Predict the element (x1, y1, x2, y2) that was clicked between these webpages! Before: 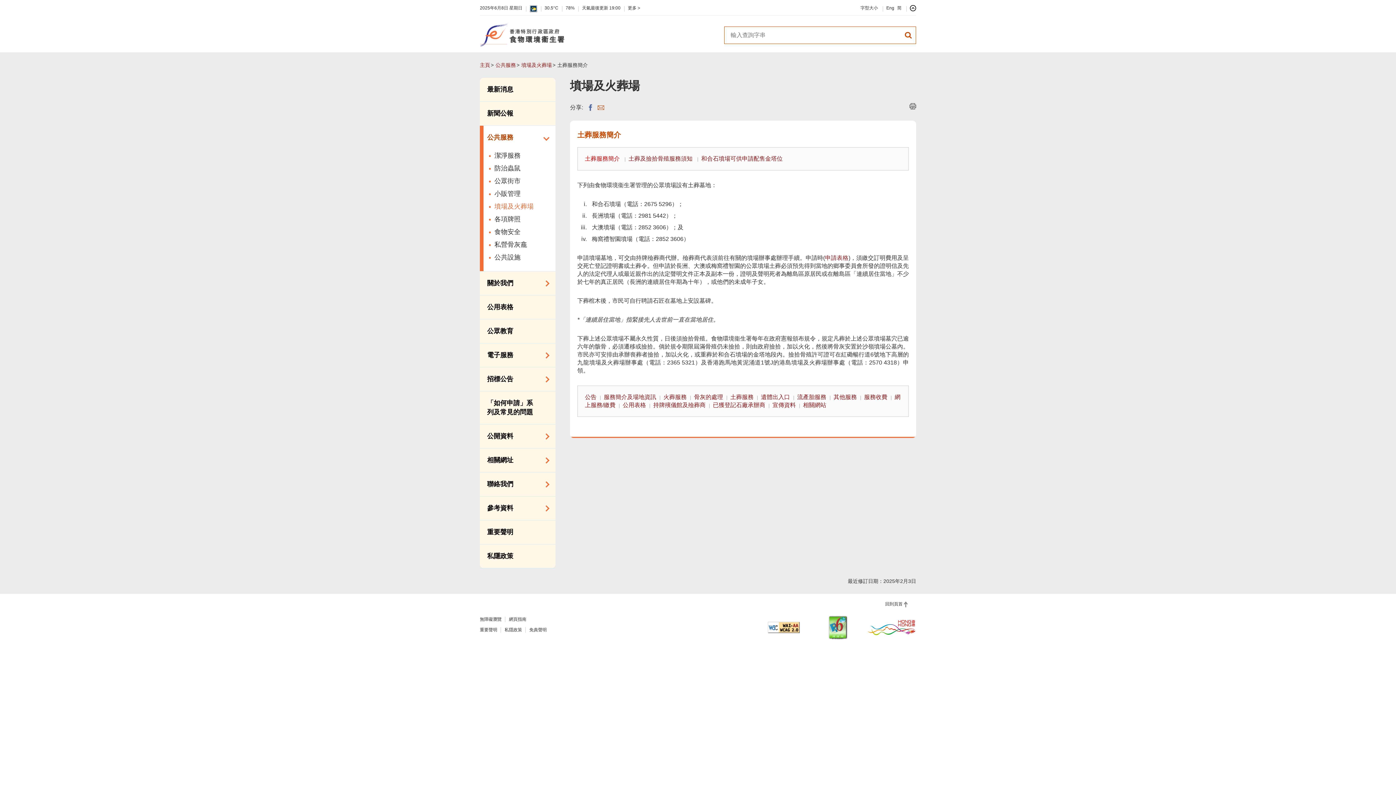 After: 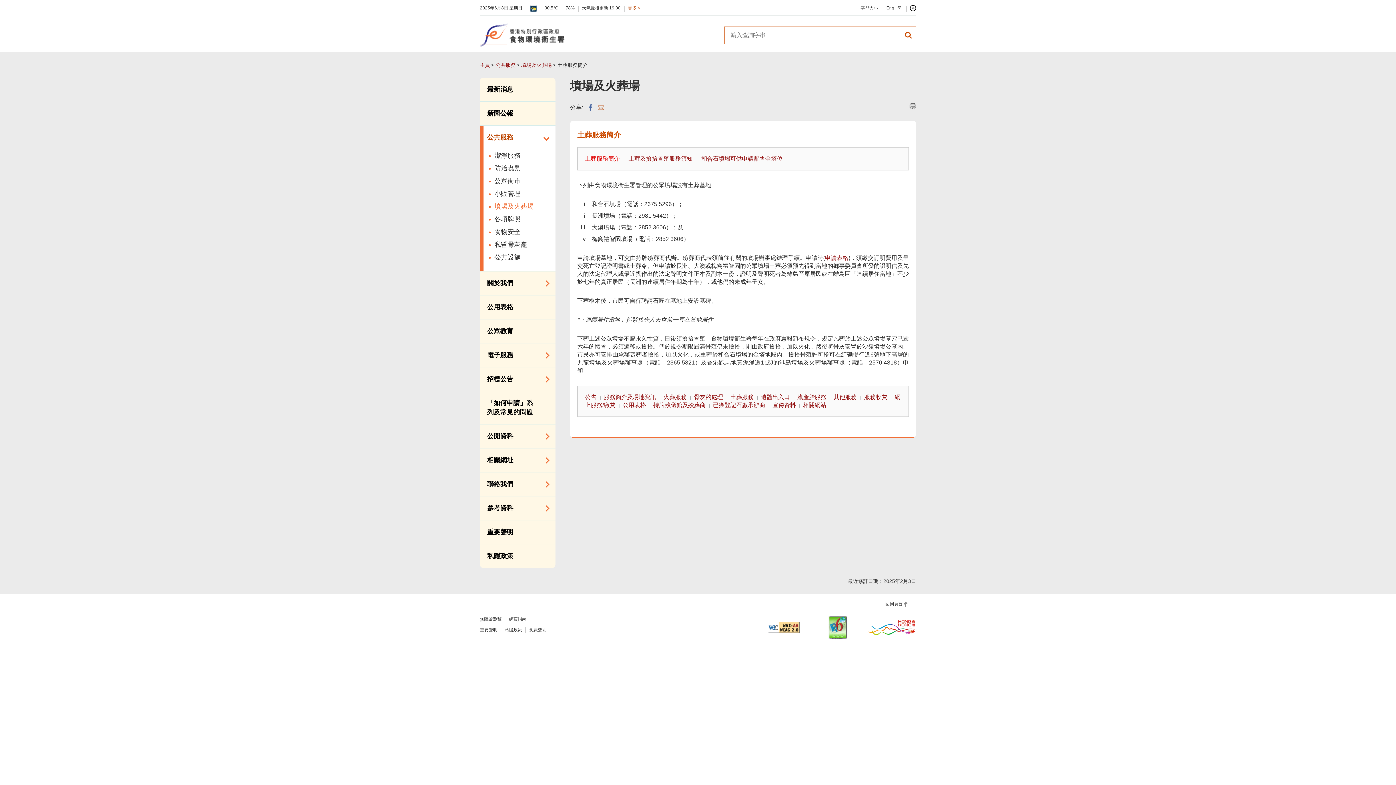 Action: bbox: (628, 5, 640, 10) label: 更多 >
天氣資訊